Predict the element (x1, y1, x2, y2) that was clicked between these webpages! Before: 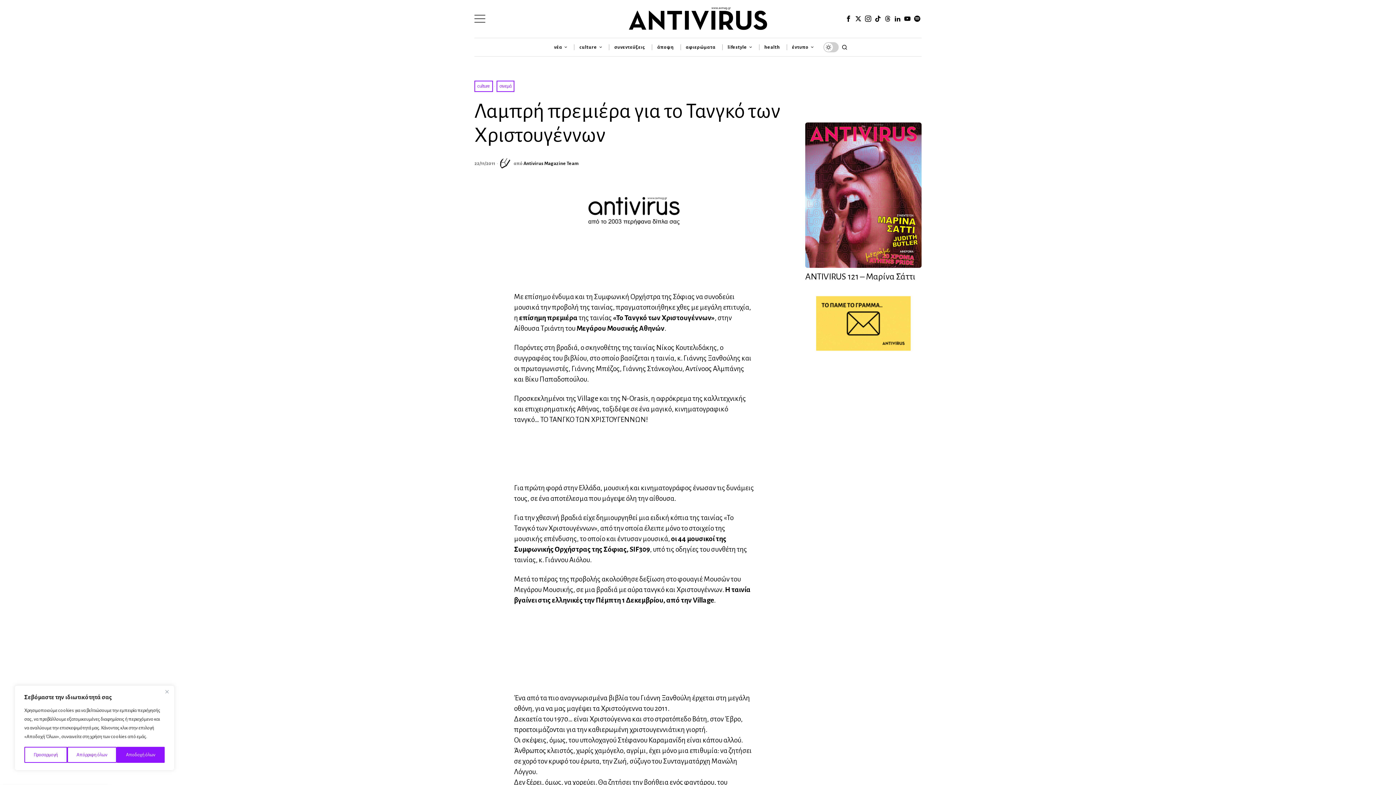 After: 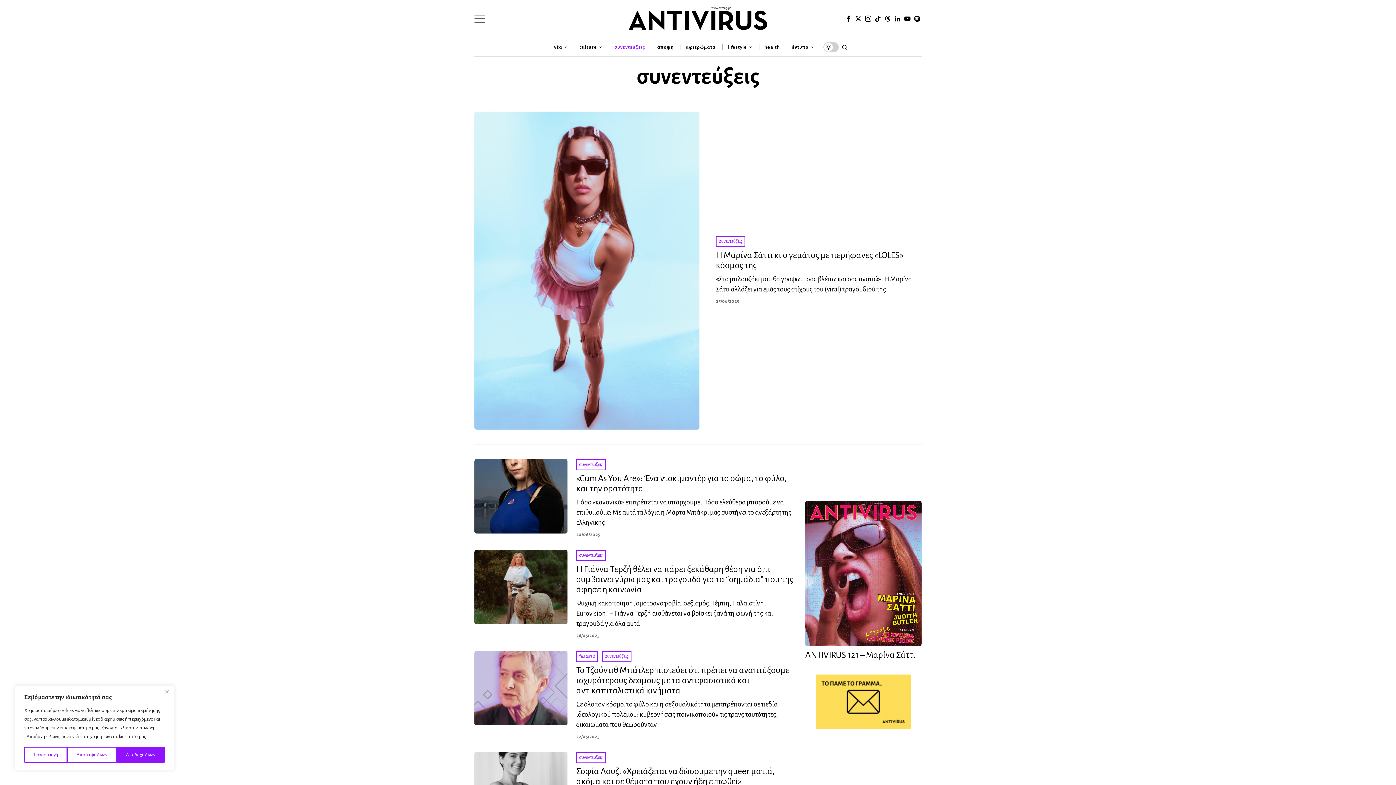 Action: bbox: (609, 39, 652, 54) label: συνεντεύξεις